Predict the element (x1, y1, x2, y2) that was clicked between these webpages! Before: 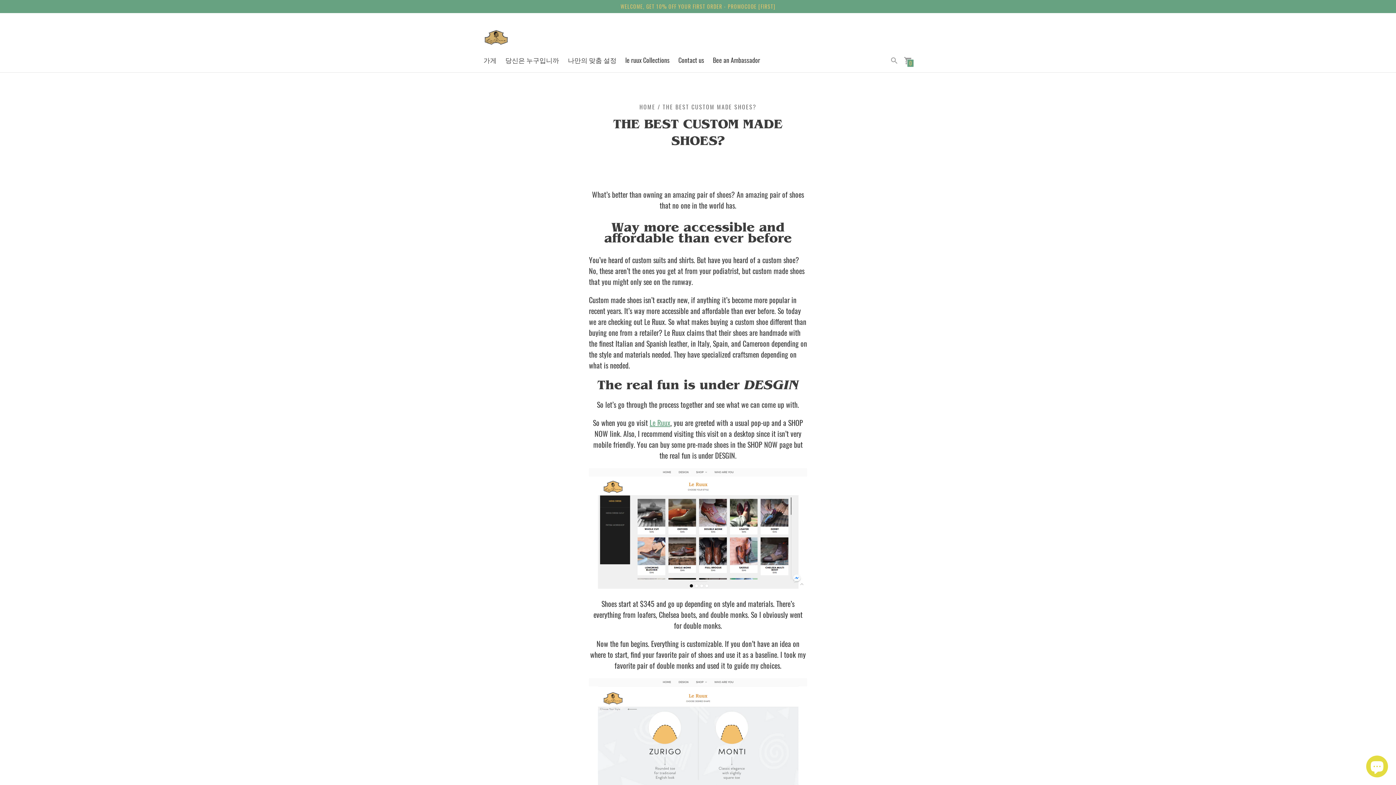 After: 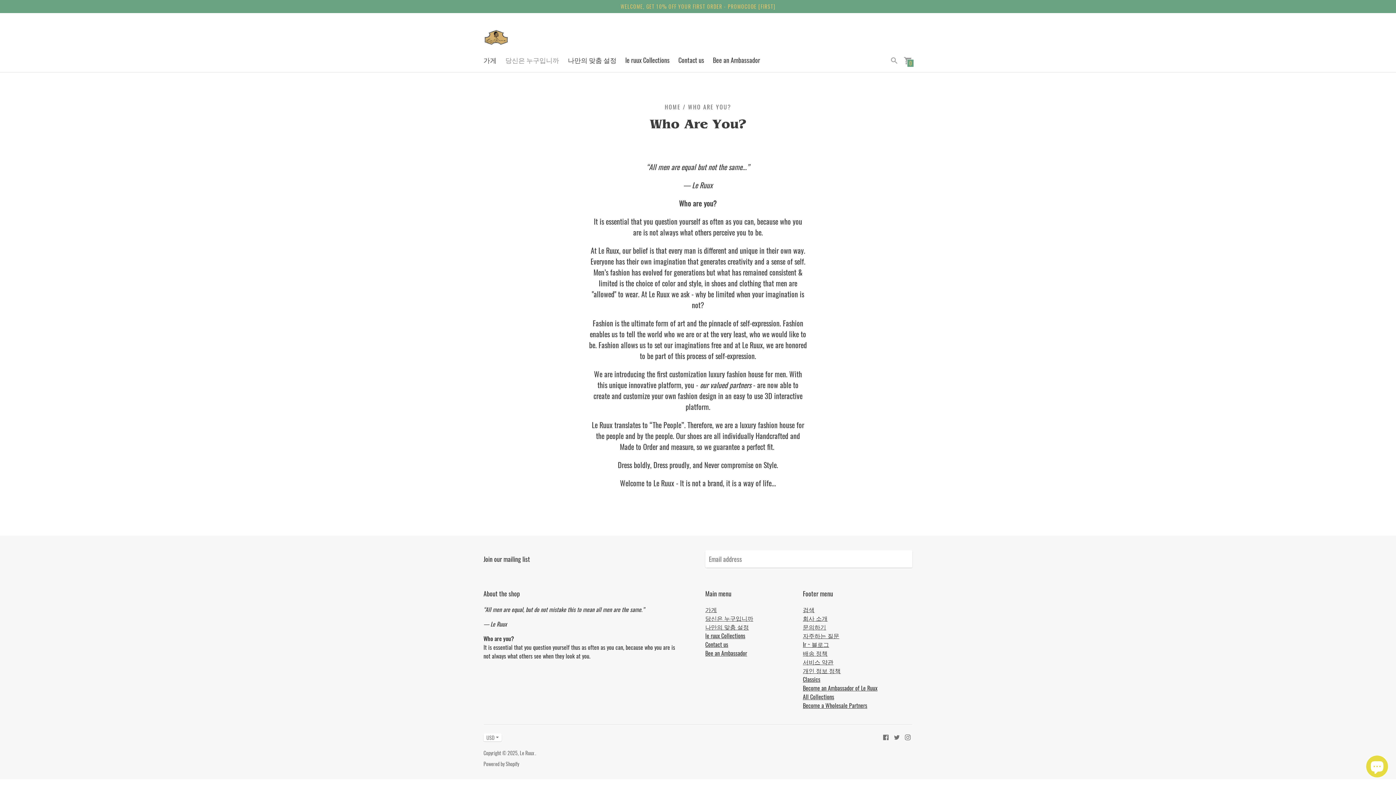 Action: bbox: (505, 55, 559, 64) label: 당신은 누구입니까